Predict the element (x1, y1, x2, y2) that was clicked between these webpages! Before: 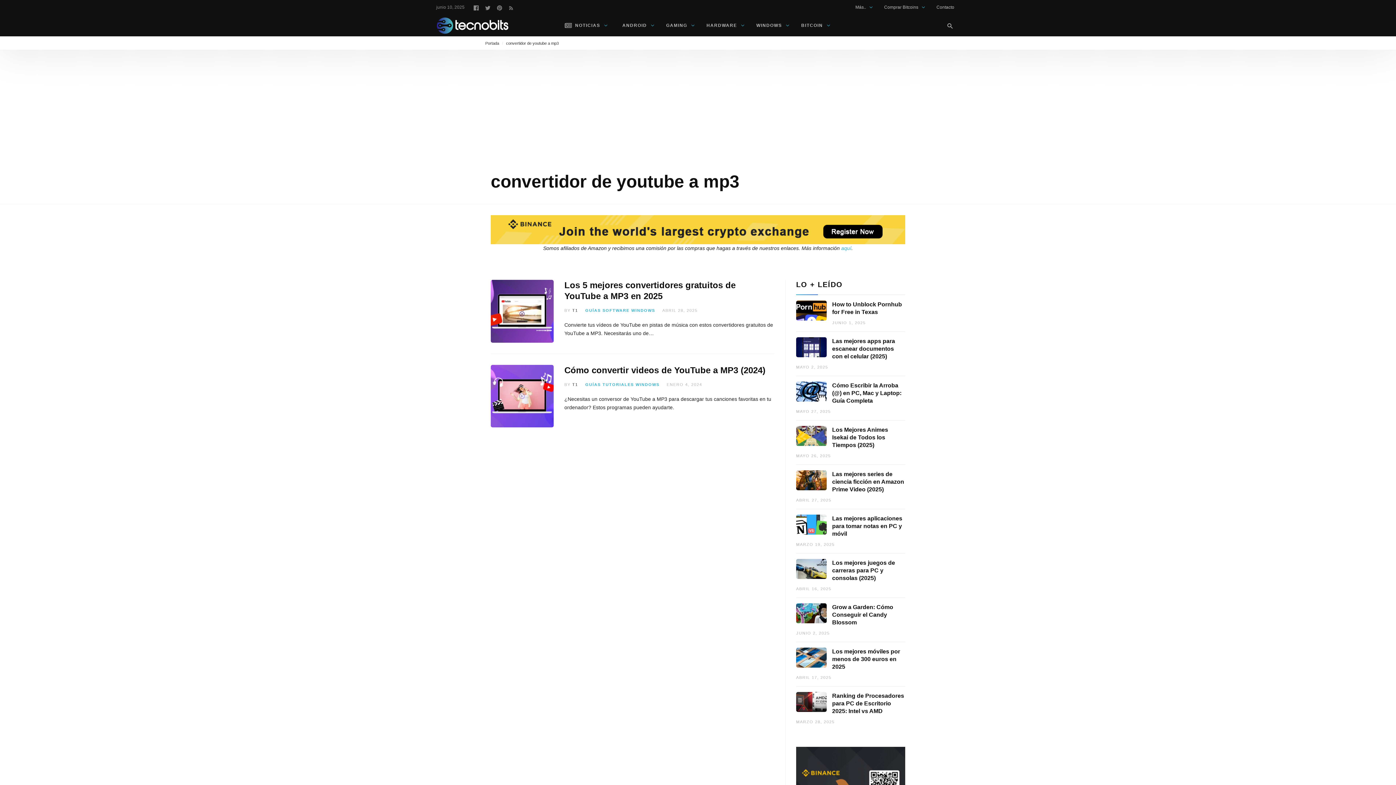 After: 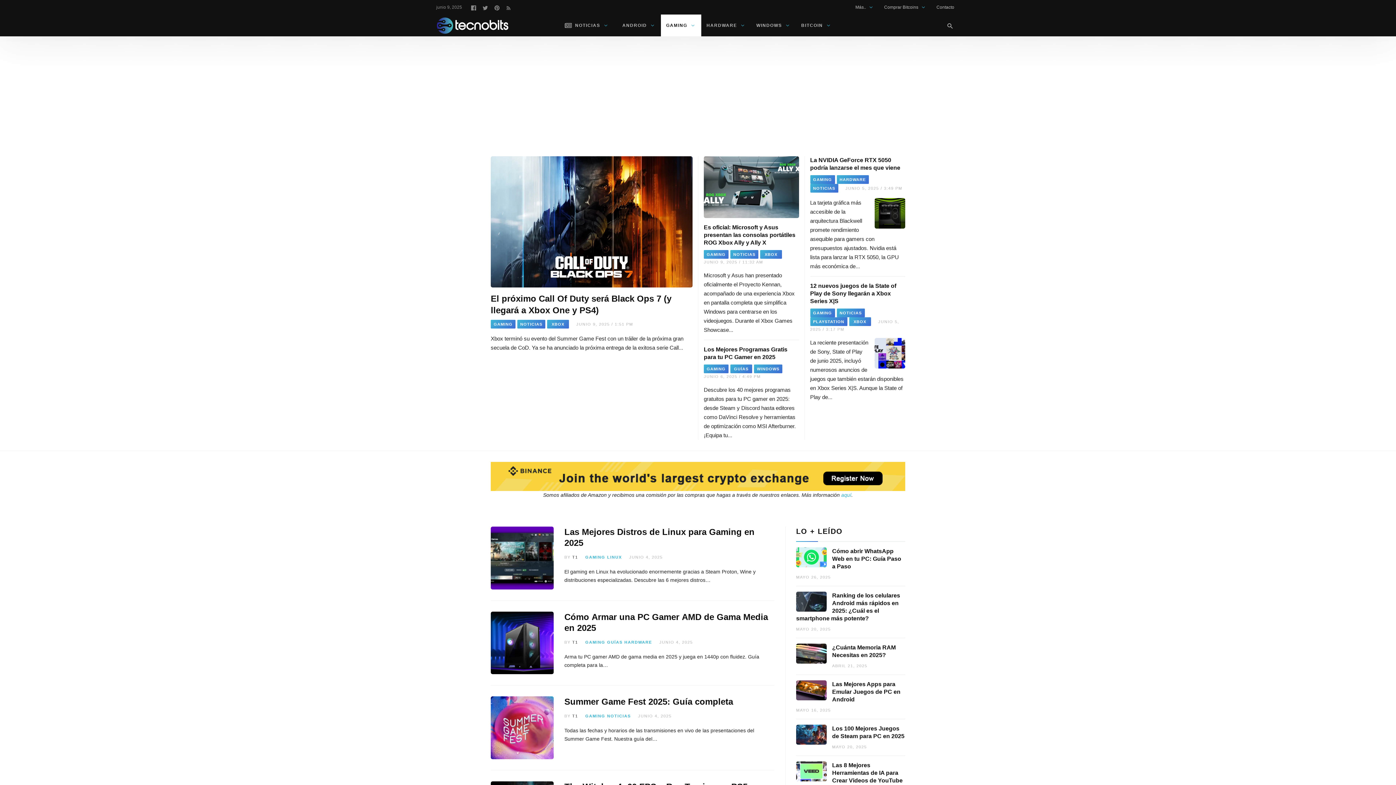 Action: label: GAMING  bbox: (660, 14, 701, 36)